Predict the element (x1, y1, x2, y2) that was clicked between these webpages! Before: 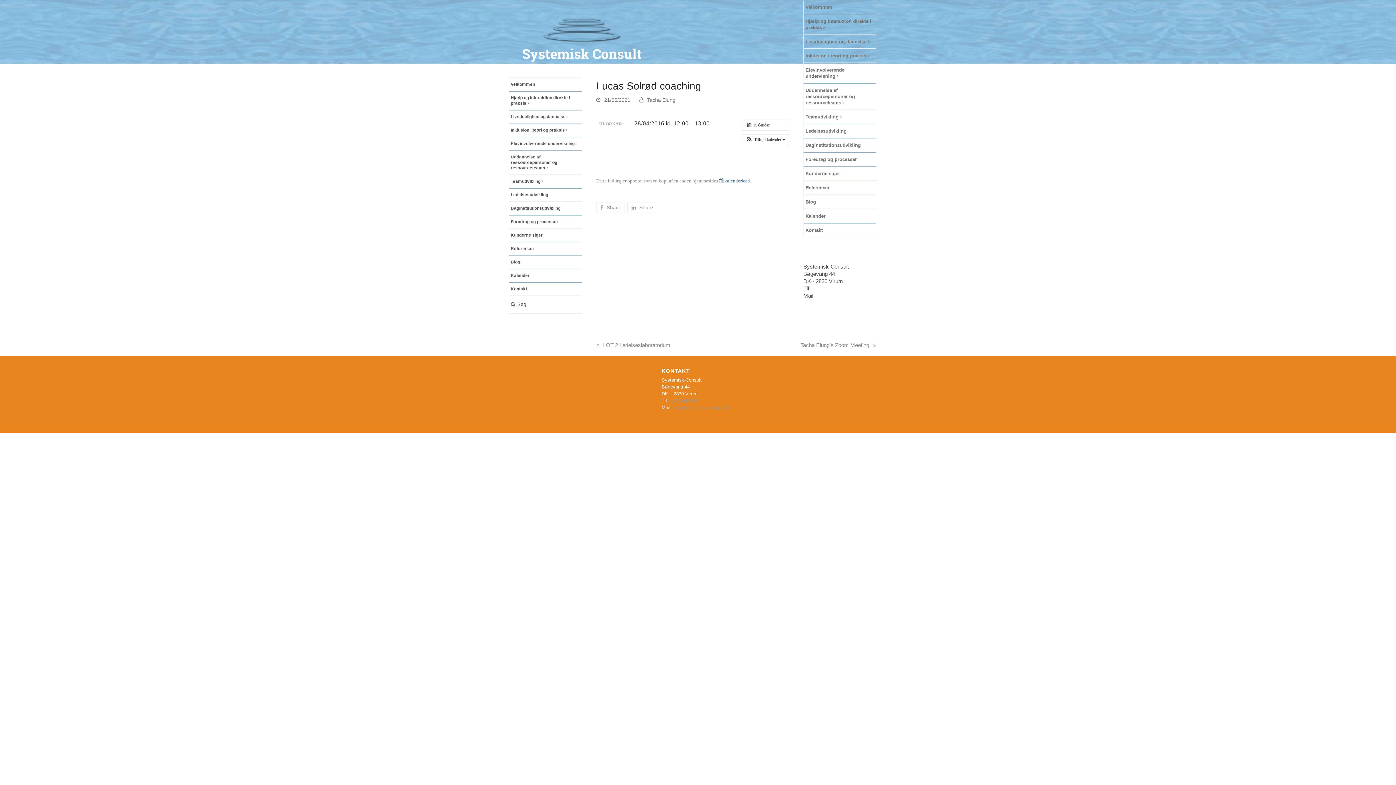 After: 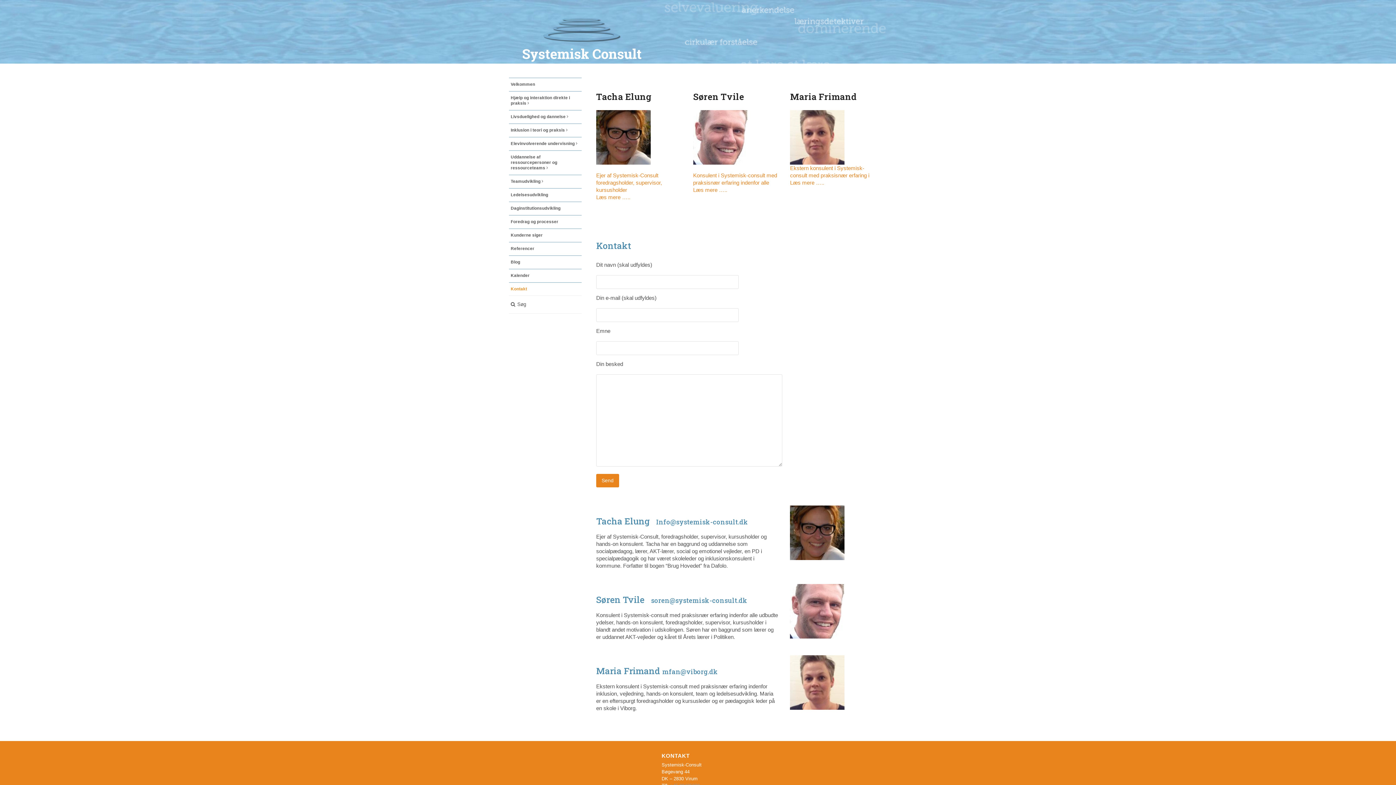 Action: label: Kontakt bbox: (509, 282, 581, 295)